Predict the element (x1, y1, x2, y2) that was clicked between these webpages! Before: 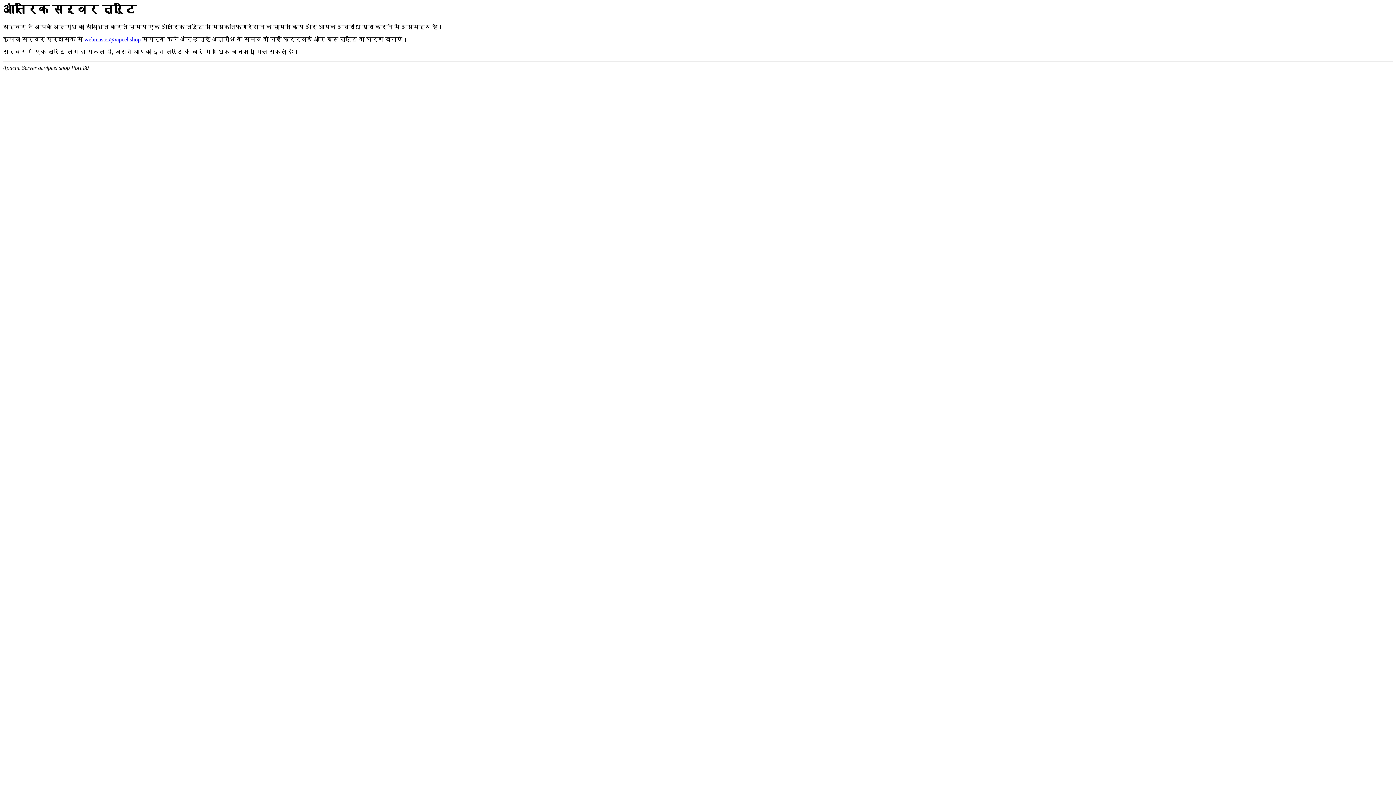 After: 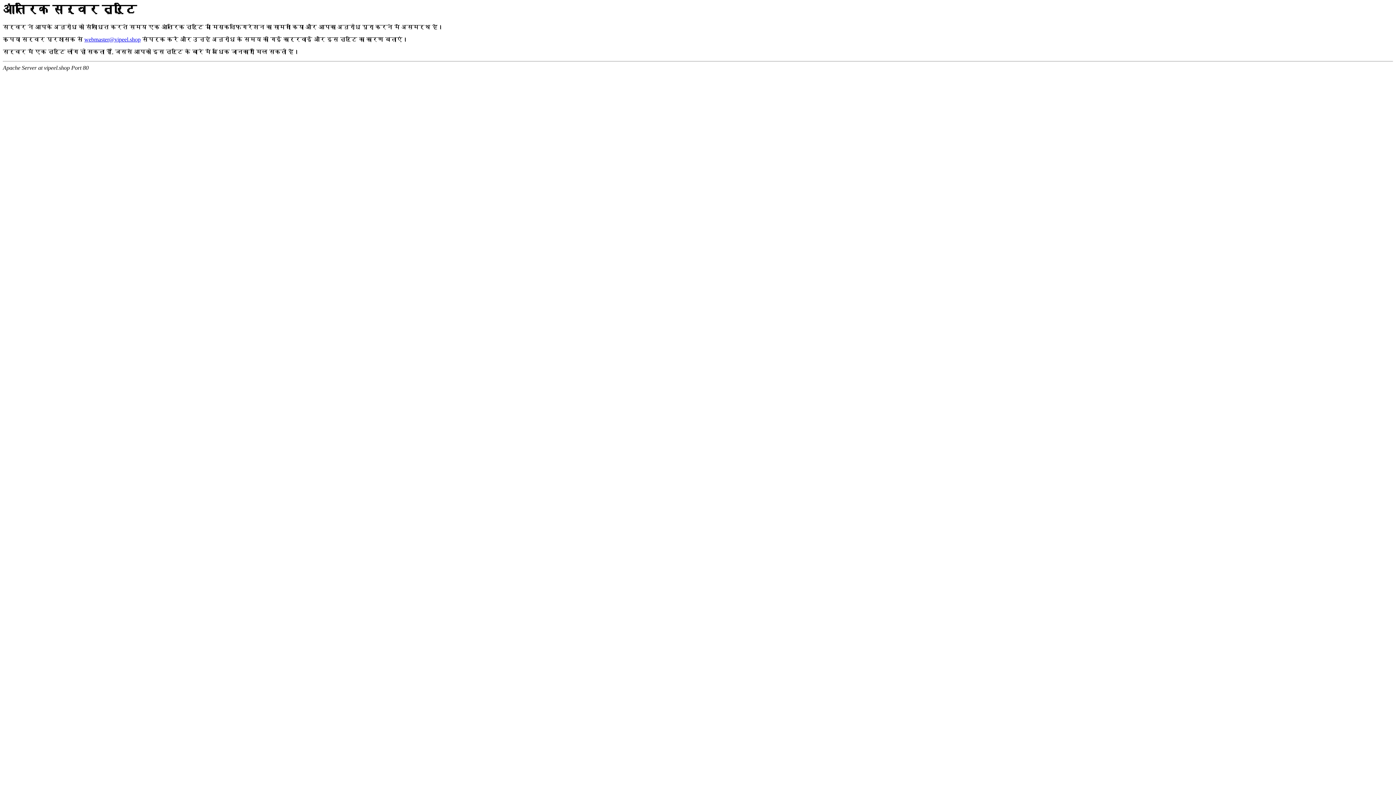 Action: bbox: (84, 36, 140, 42) label: webmaster@vipeel.shop